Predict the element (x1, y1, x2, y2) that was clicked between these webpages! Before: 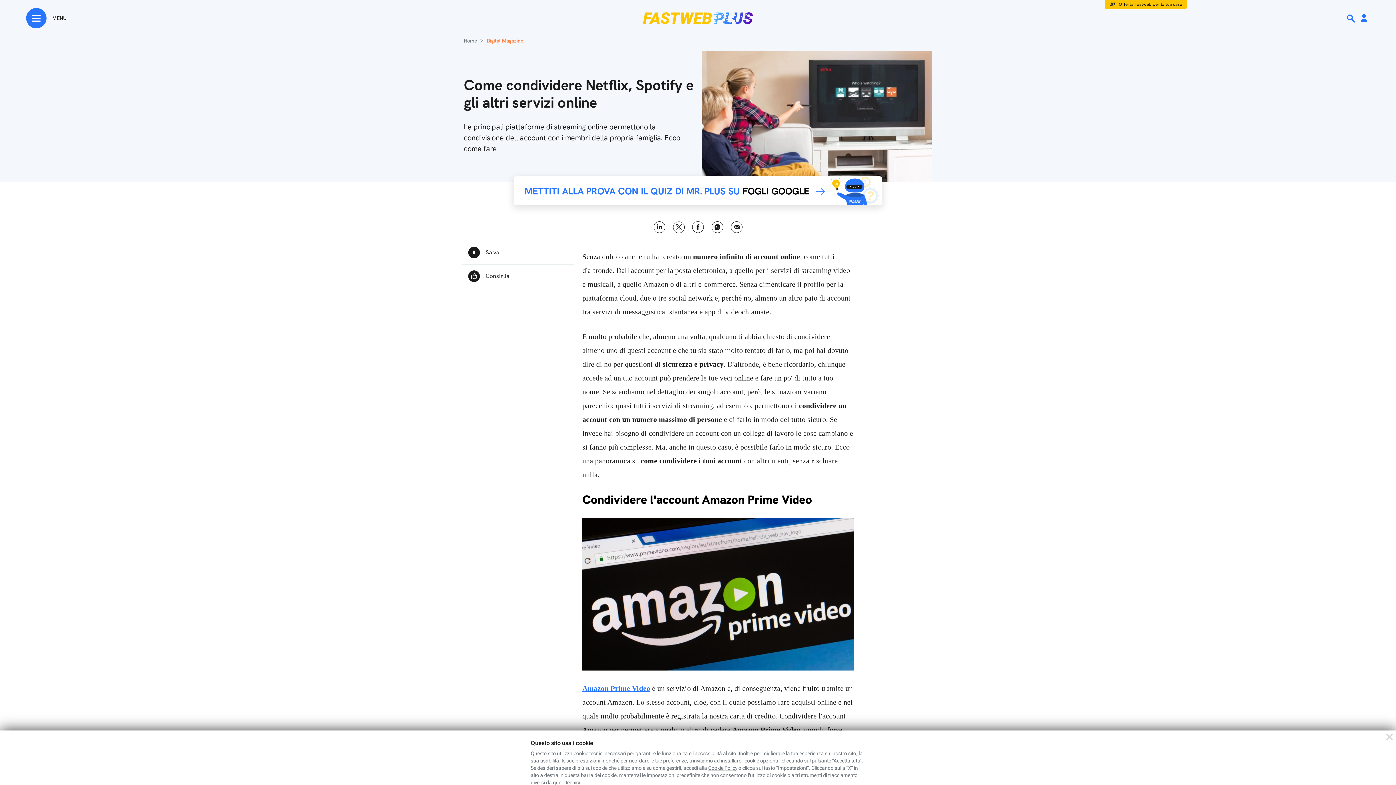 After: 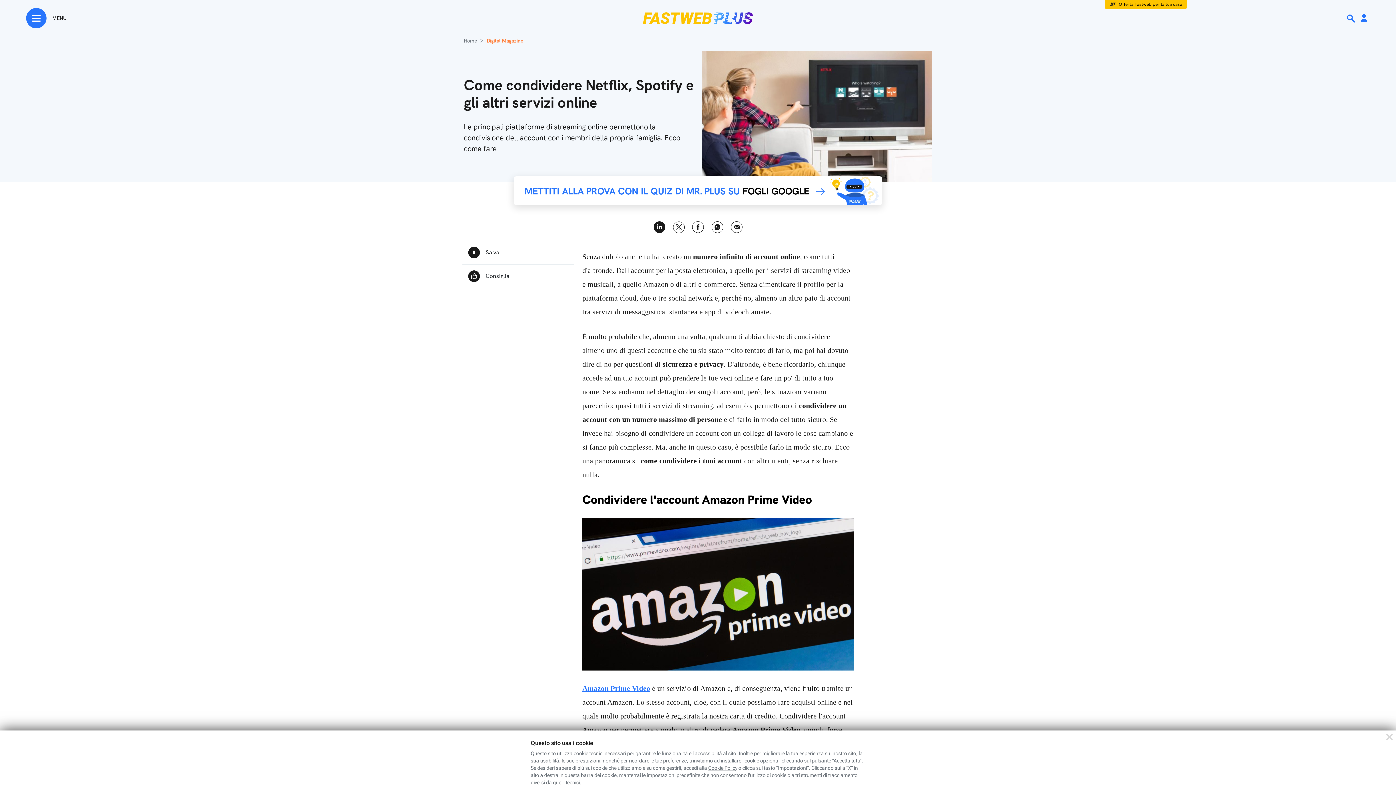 Action: label: Linkedin bbox: (653, 221, 665, 233)